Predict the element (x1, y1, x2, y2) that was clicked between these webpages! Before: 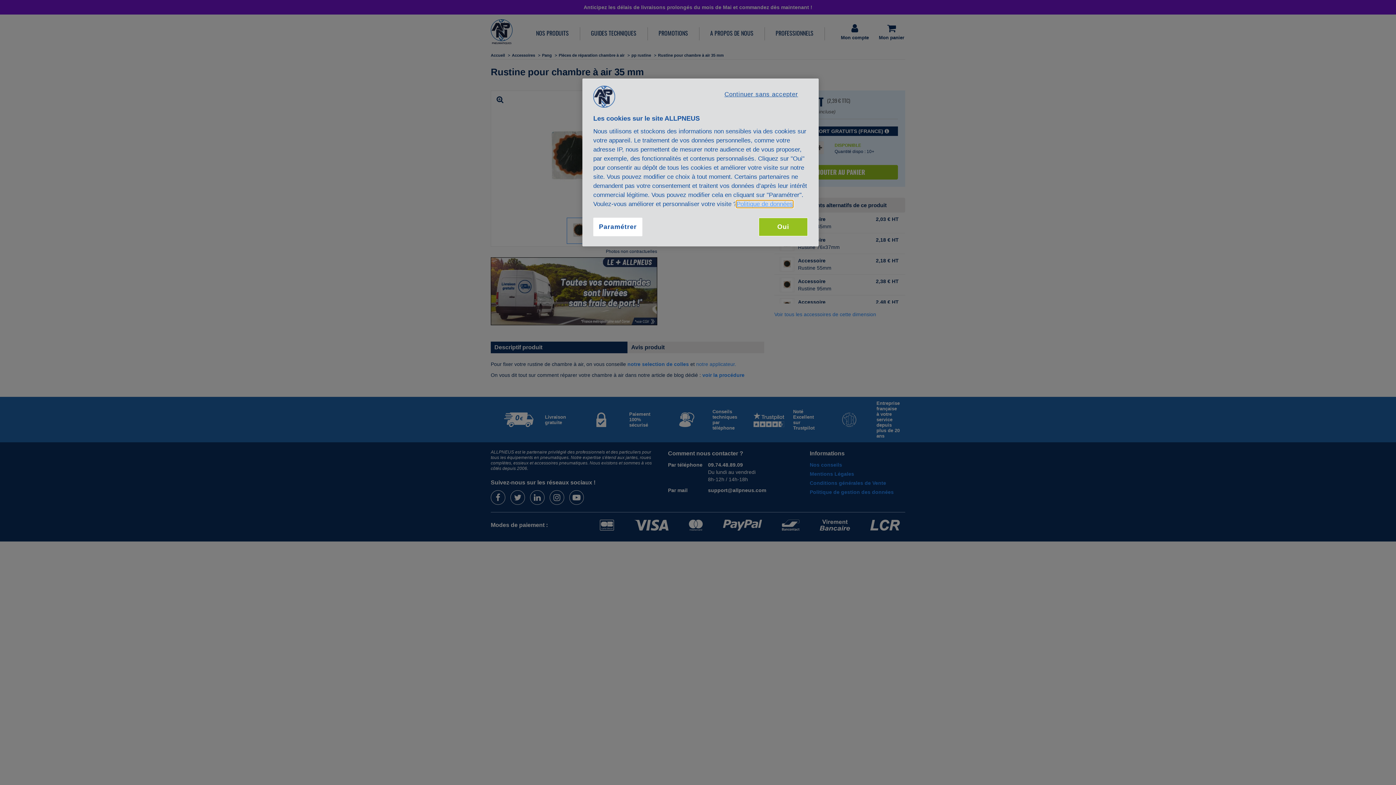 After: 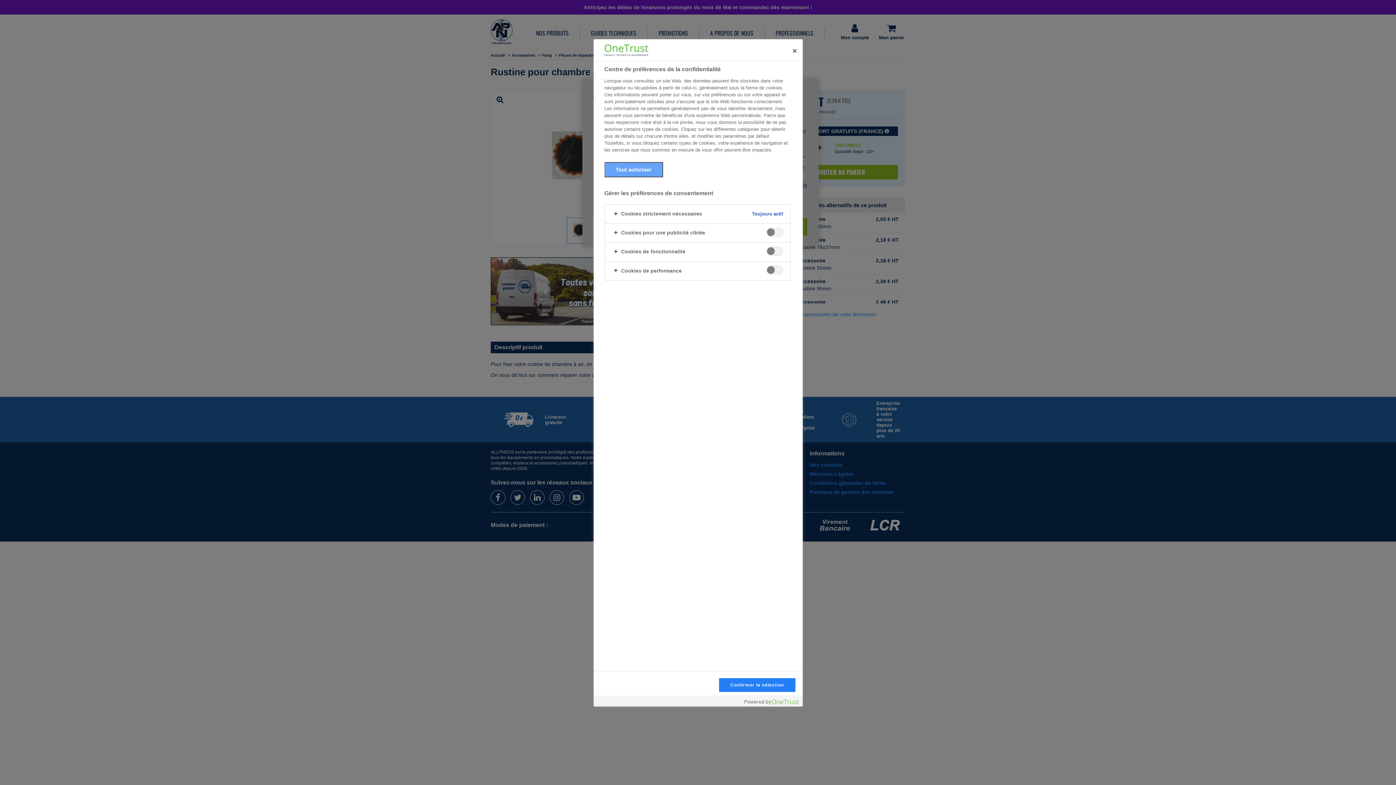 Action: label: Paramétrer bbox: (593, 217, 642, 236)